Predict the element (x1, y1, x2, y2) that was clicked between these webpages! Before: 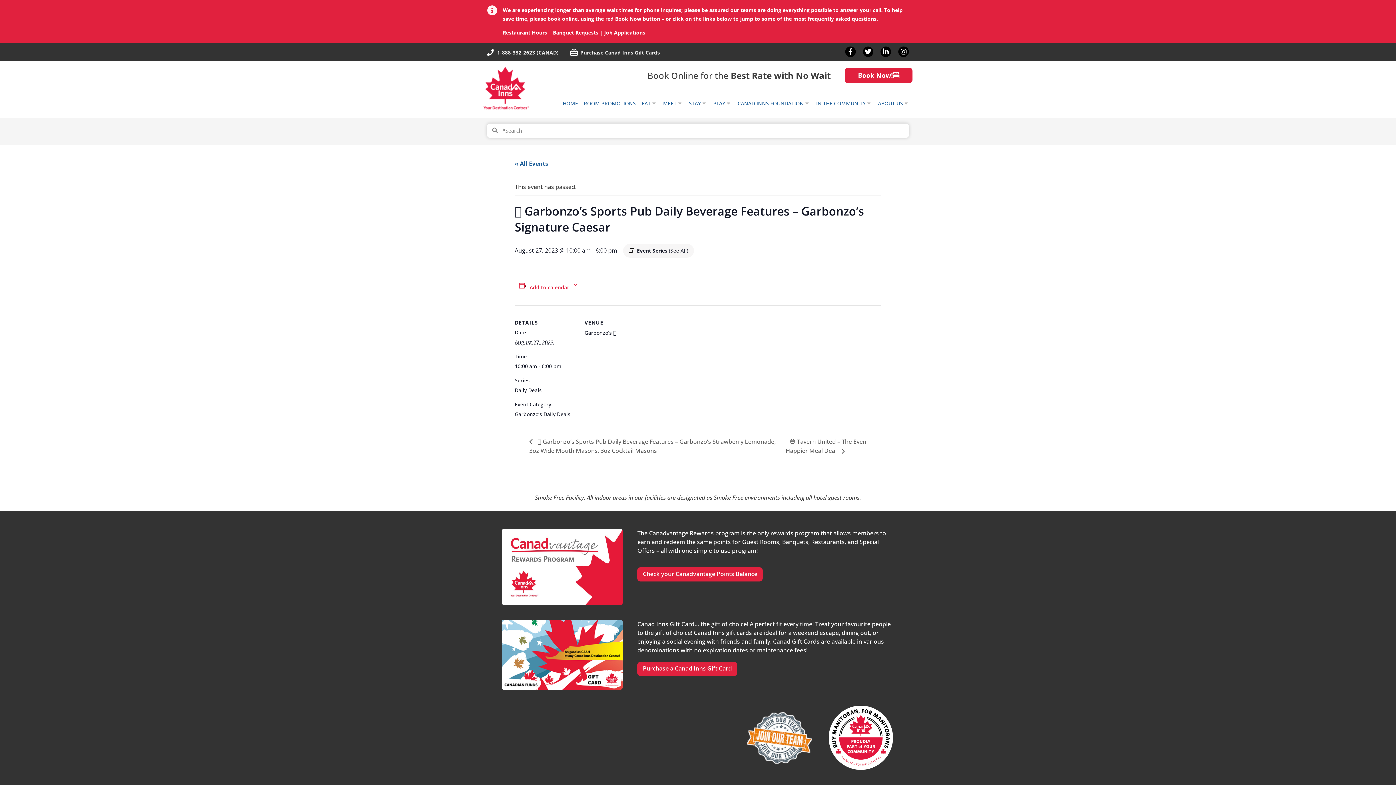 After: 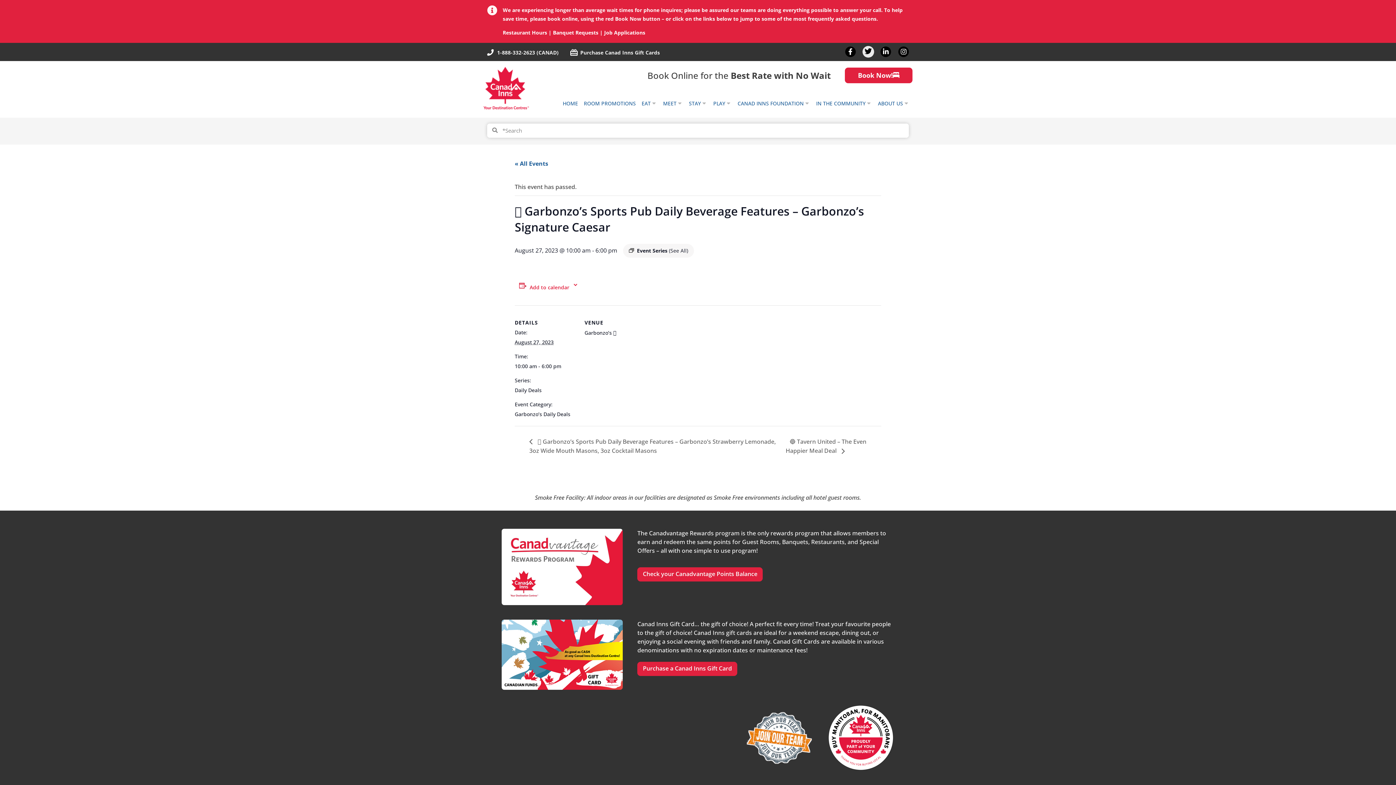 Action: bbox: (863, 46, 873, 57) label: Twitter